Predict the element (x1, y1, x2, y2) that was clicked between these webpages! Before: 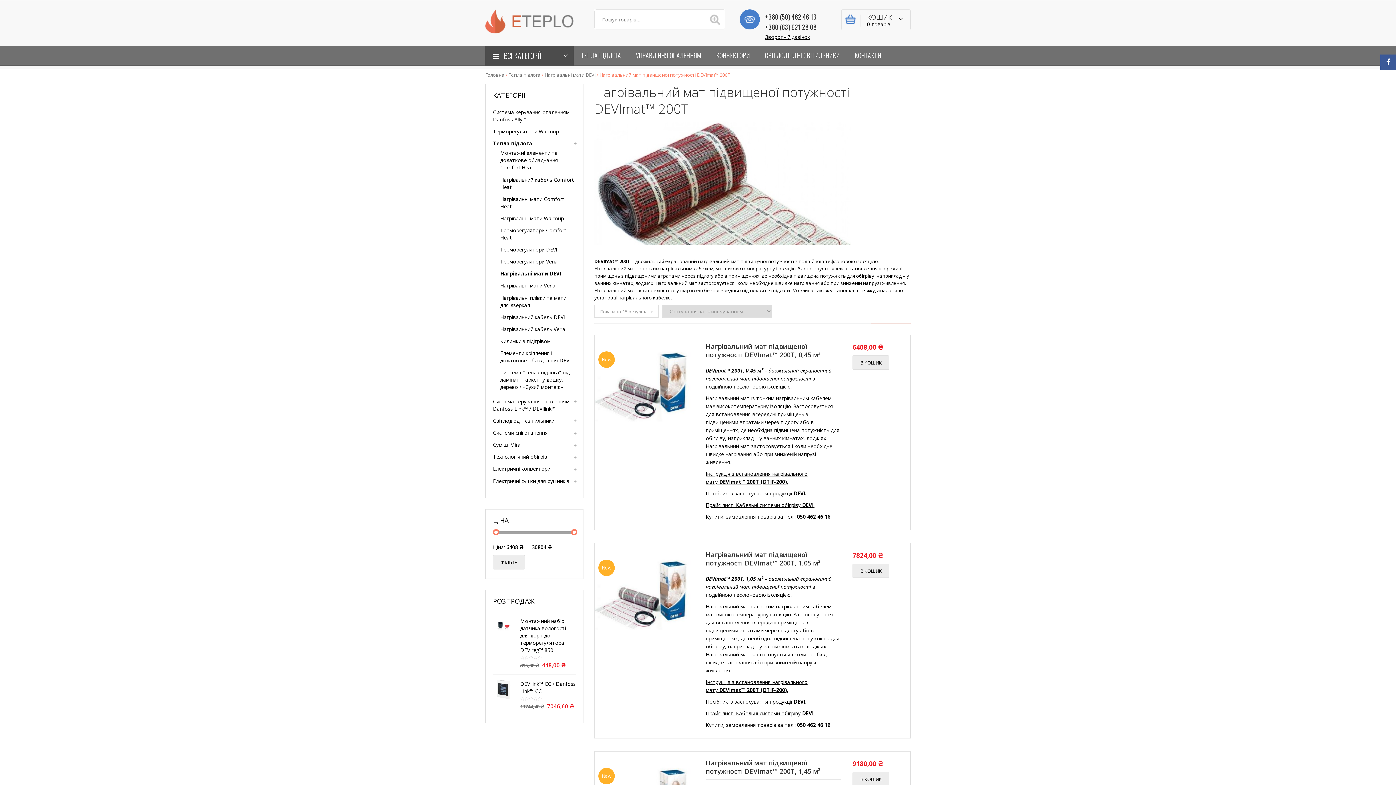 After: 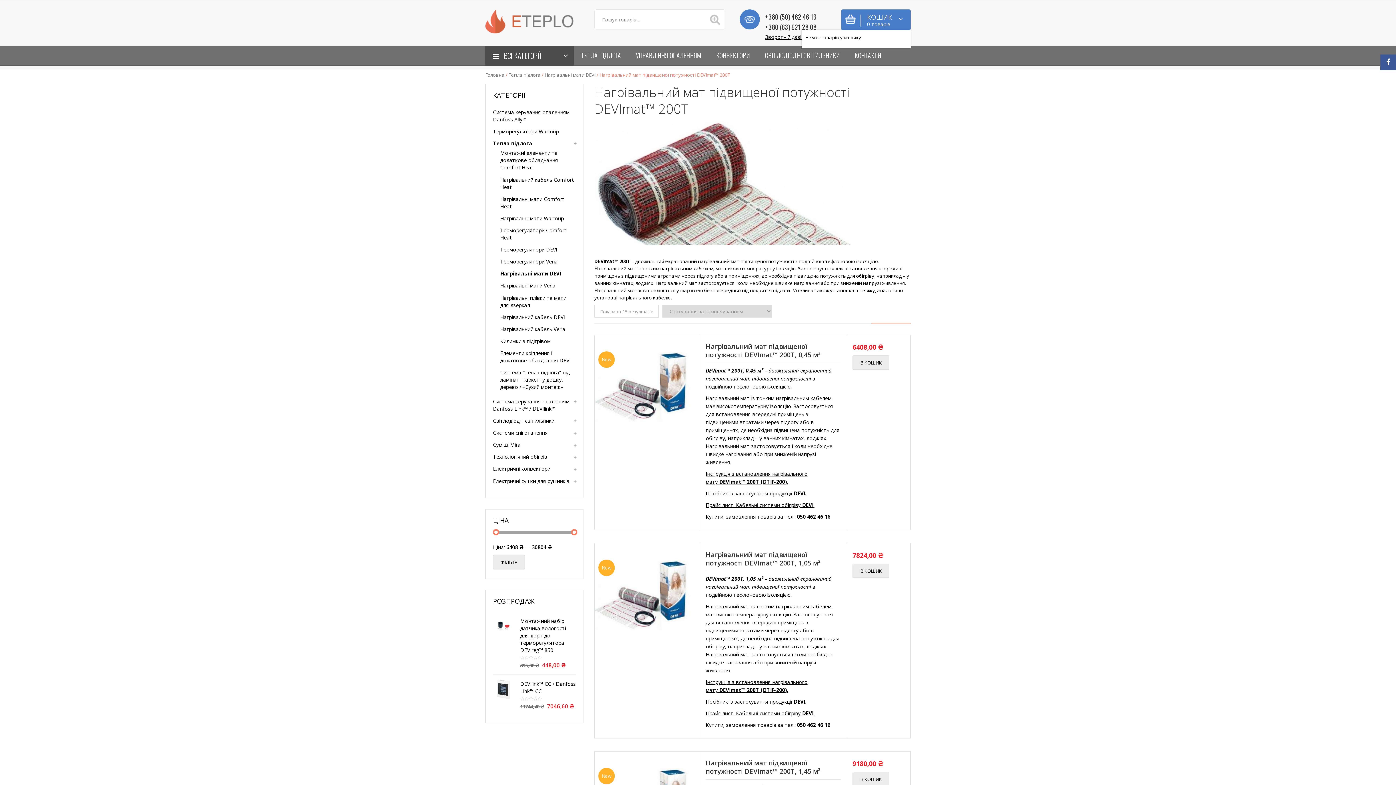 Action: label: КОШИК
0 товарів bbox: (841, 9, 910, 30)